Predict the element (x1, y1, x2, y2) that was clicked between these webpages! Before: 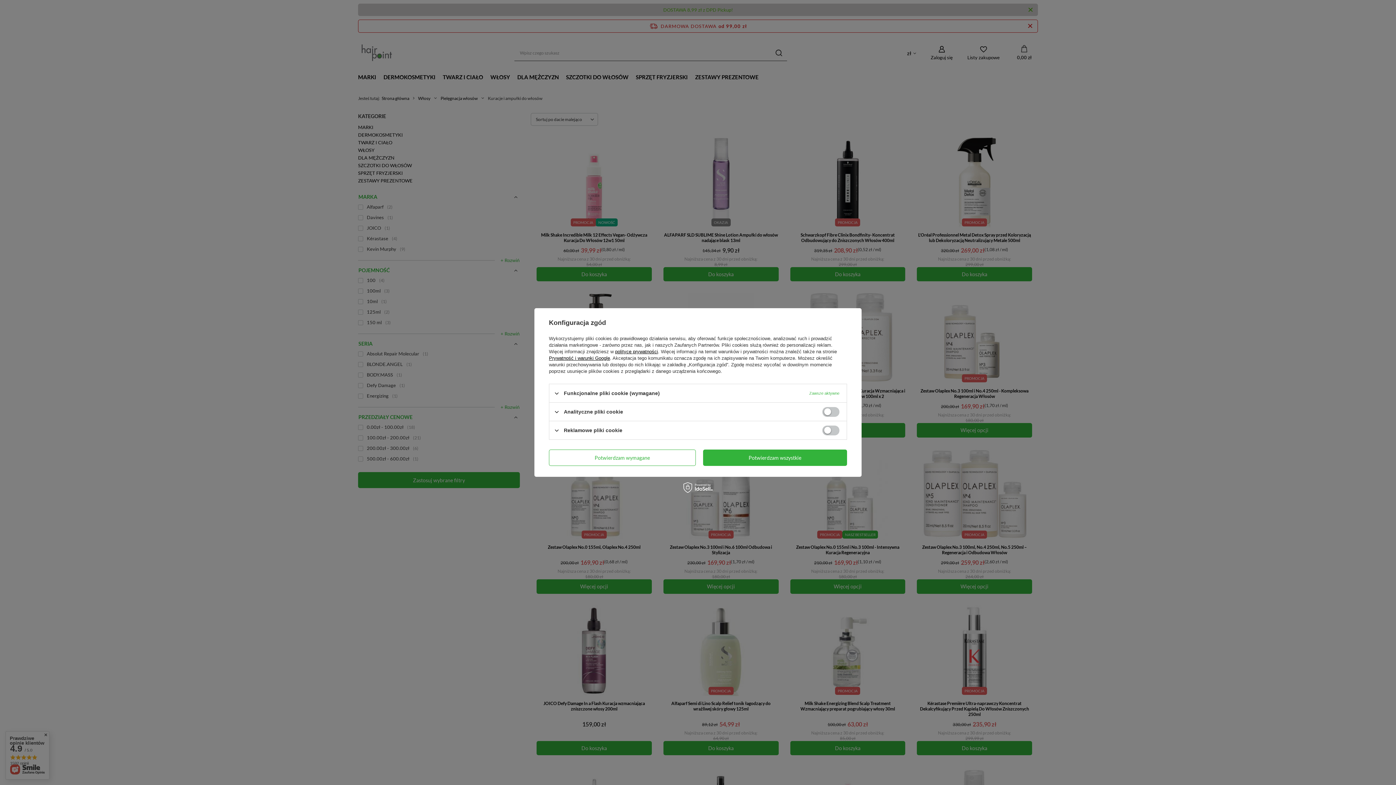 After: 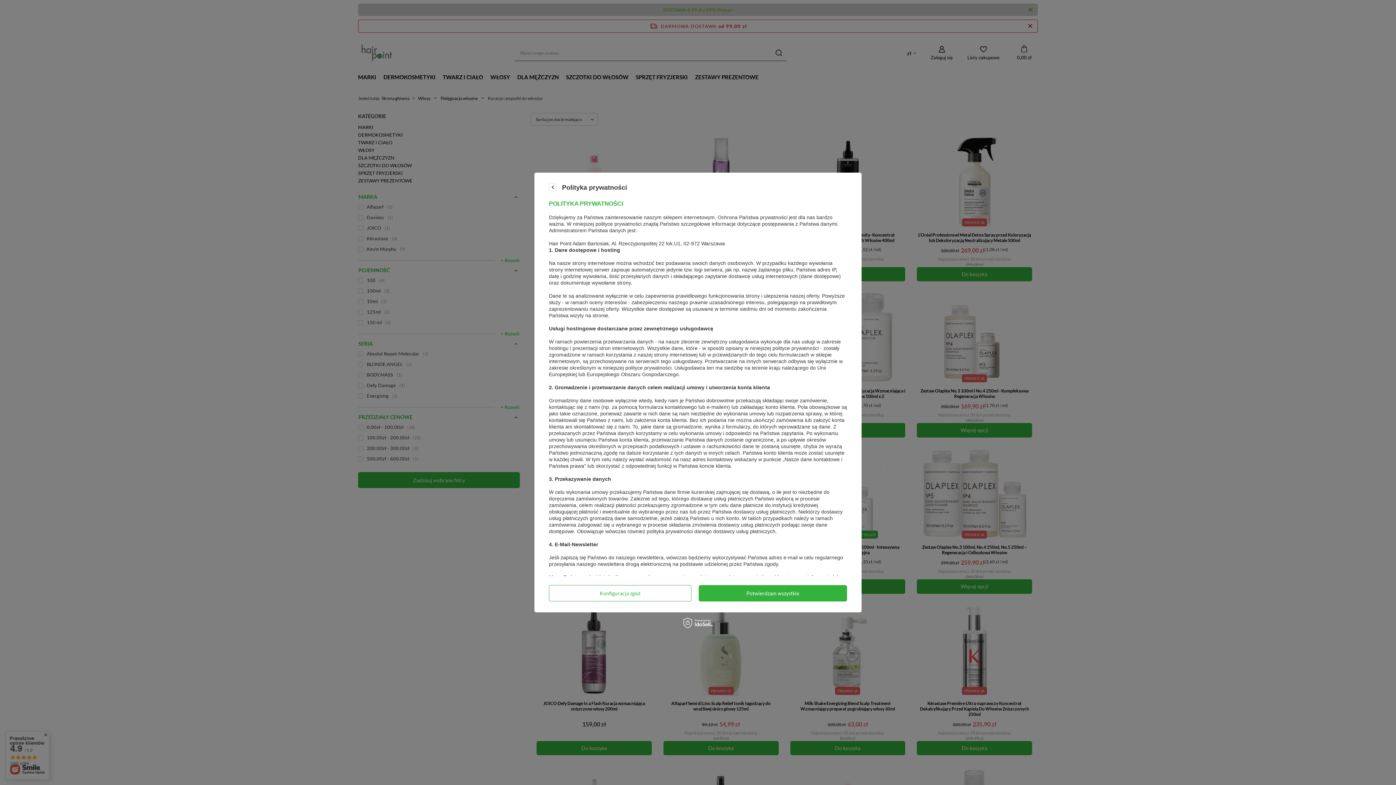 Action: label: polityce prywatności bbox: (615, 349, 658, 354)